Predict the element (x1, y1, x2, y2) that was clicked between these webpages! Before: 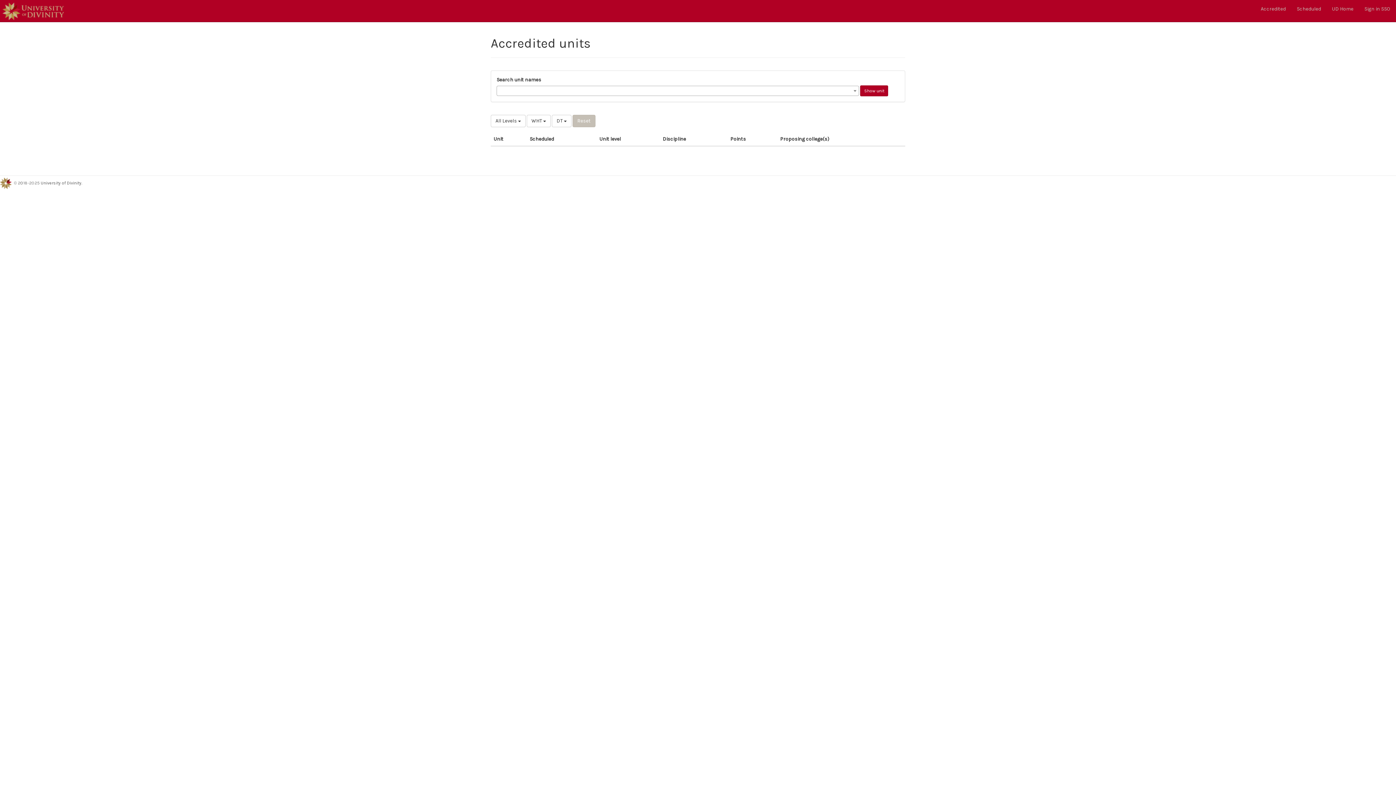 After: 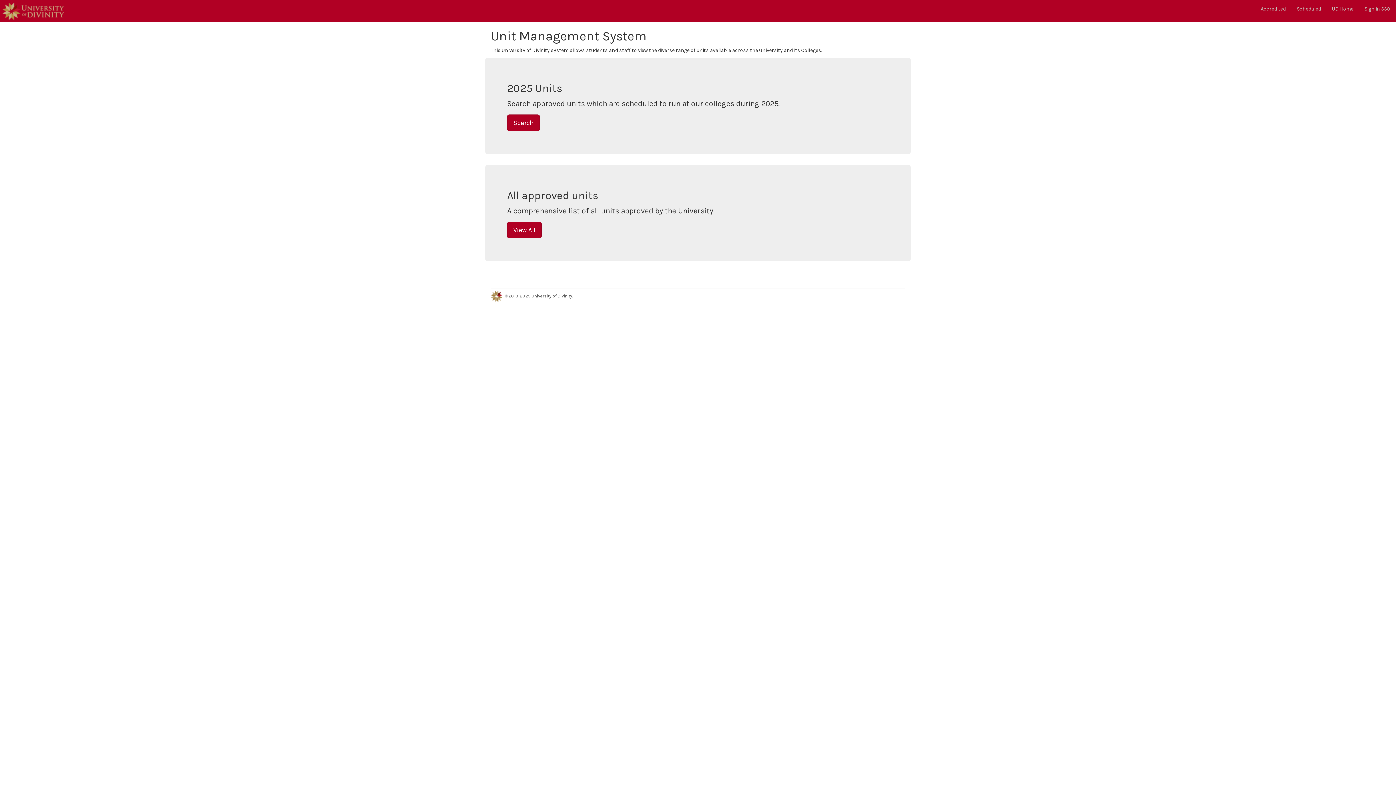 Action: bbox: (0, 0, 66, 21)